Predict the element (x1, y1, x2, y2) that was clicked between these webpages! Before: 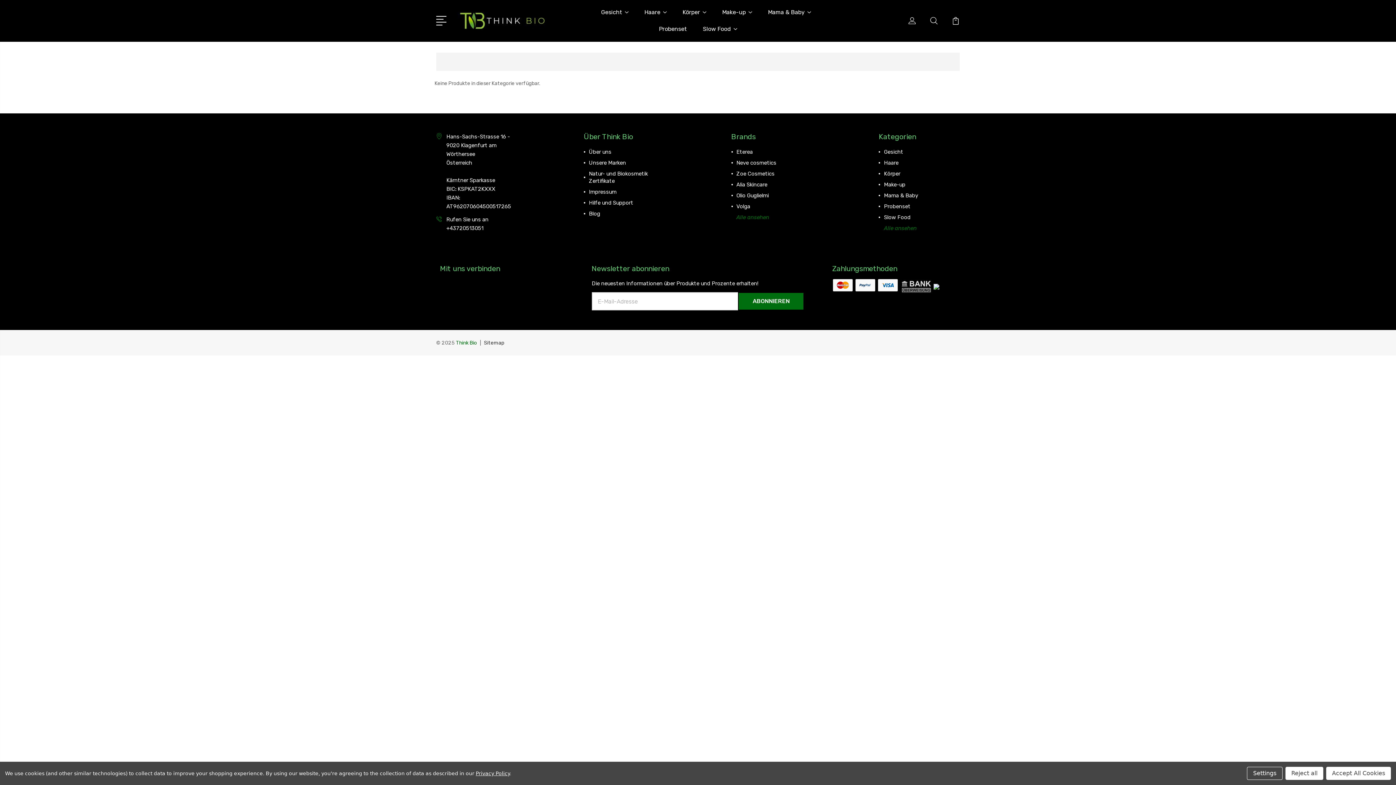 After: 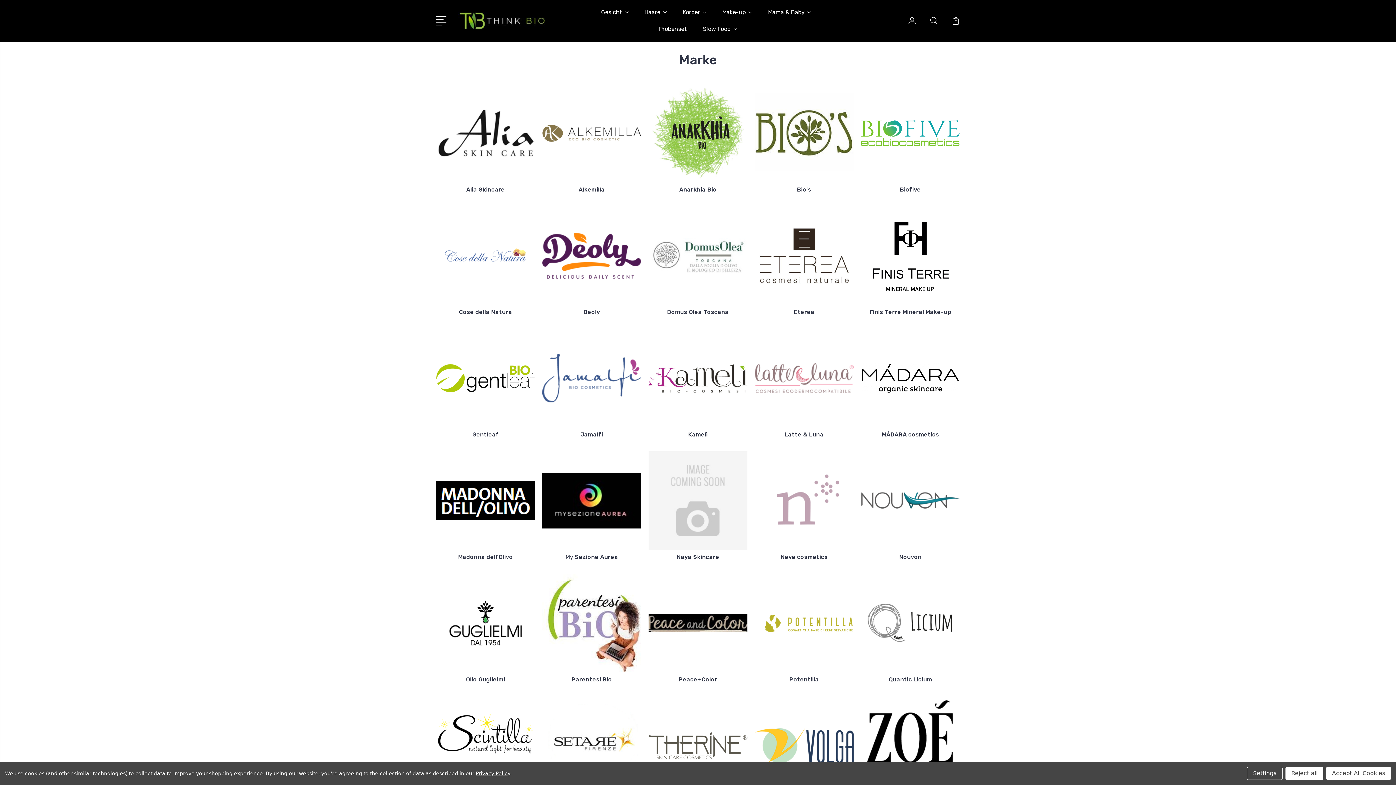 Action: label: Alle ansehen bbox: (736, 214, 769, 220)